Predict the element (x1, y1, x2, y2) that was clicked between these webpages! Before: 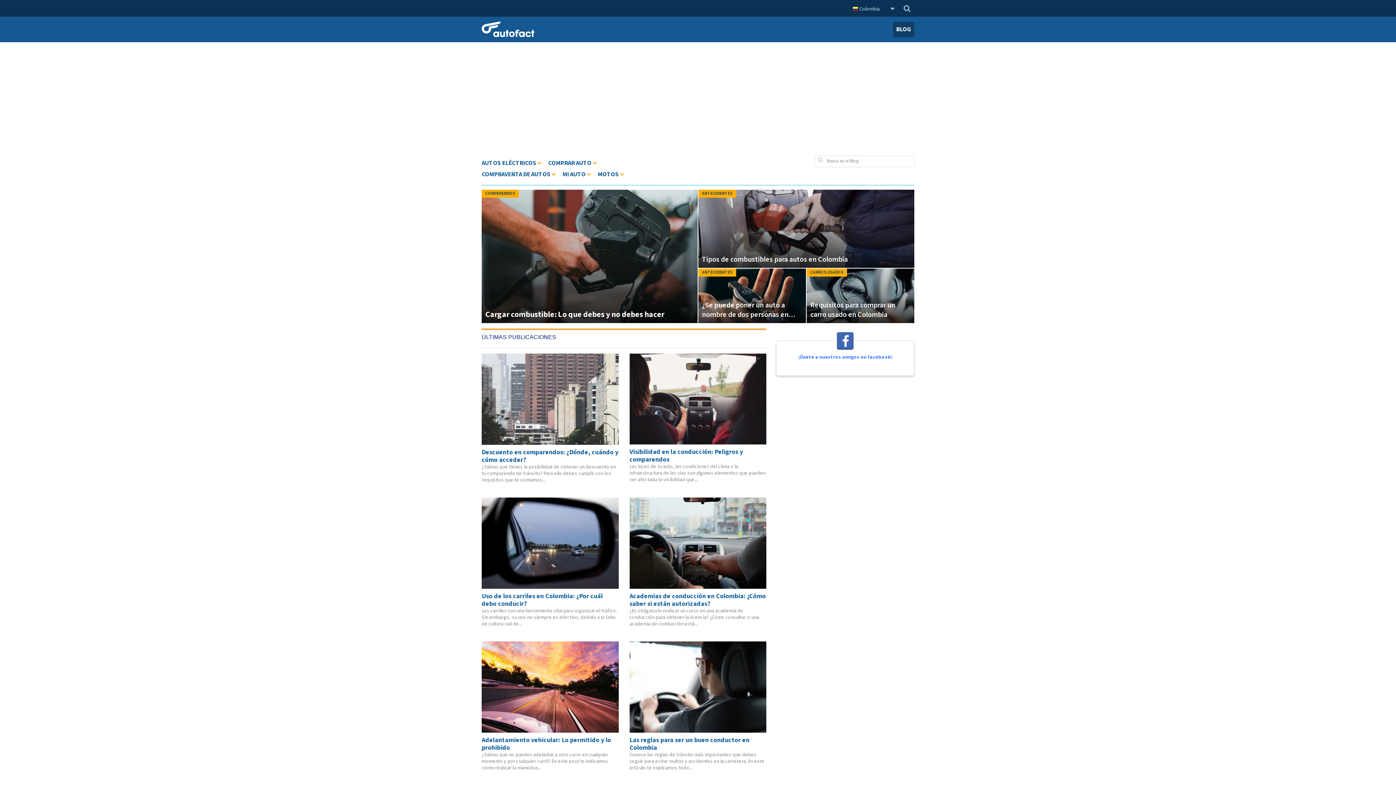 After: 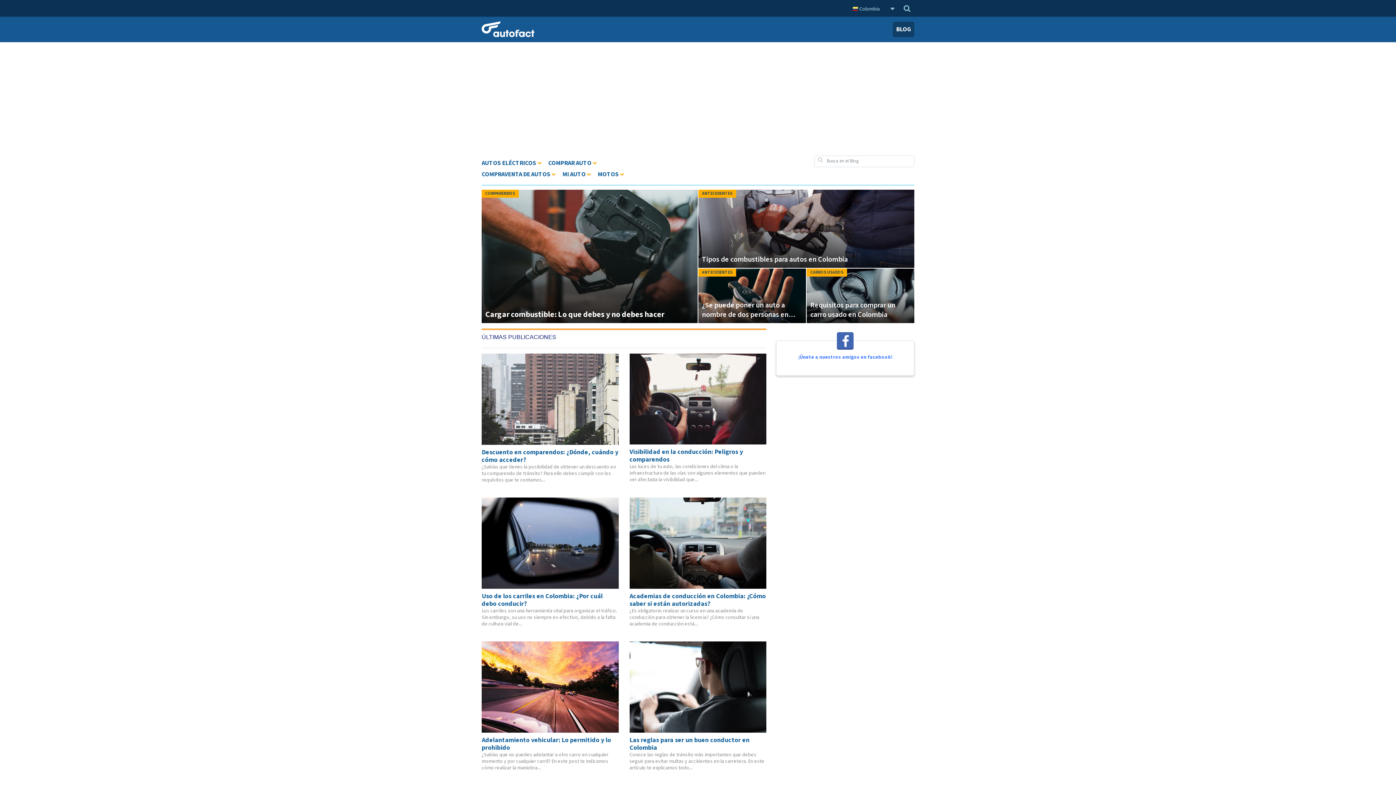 Action: label: AUTOS ELÉCTRICOS  bbox: (481, 158, 541, 170)